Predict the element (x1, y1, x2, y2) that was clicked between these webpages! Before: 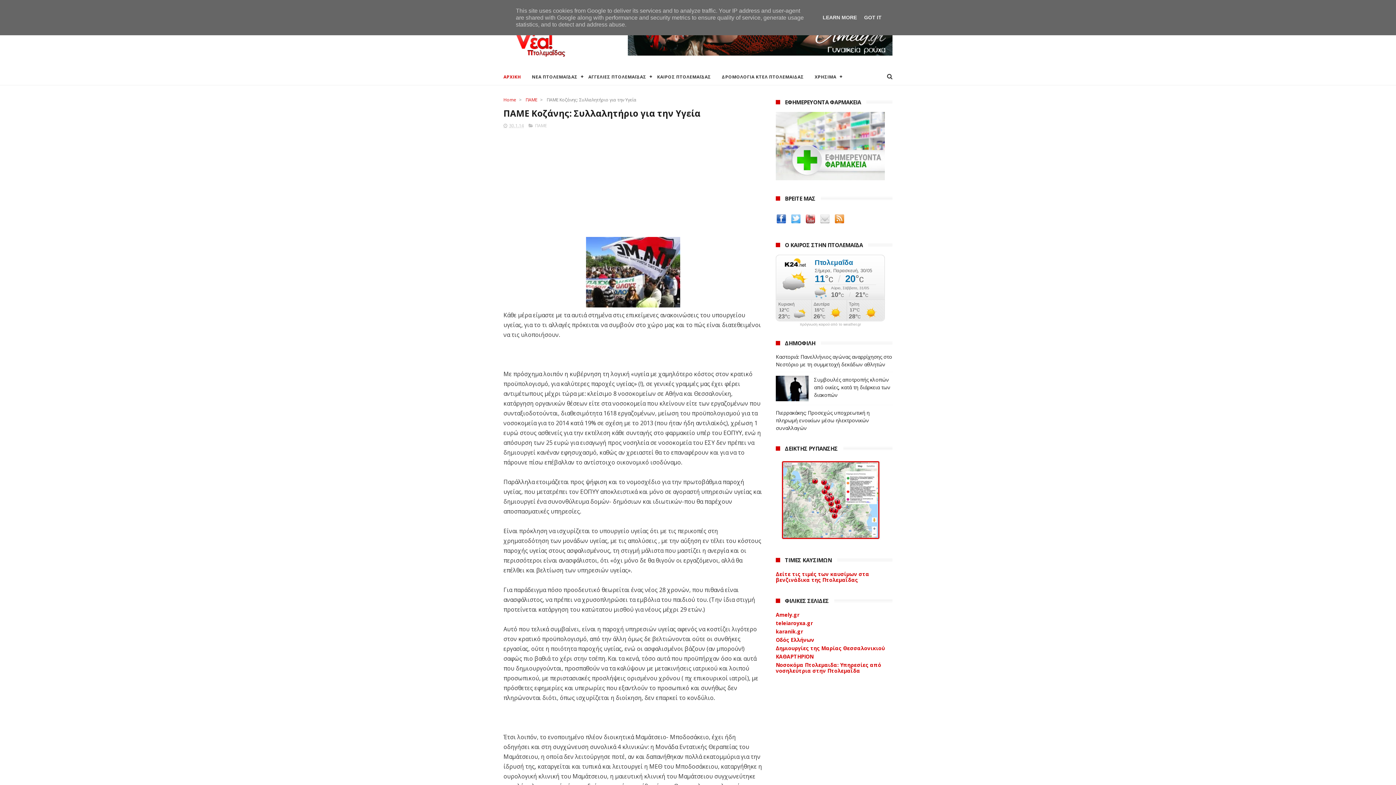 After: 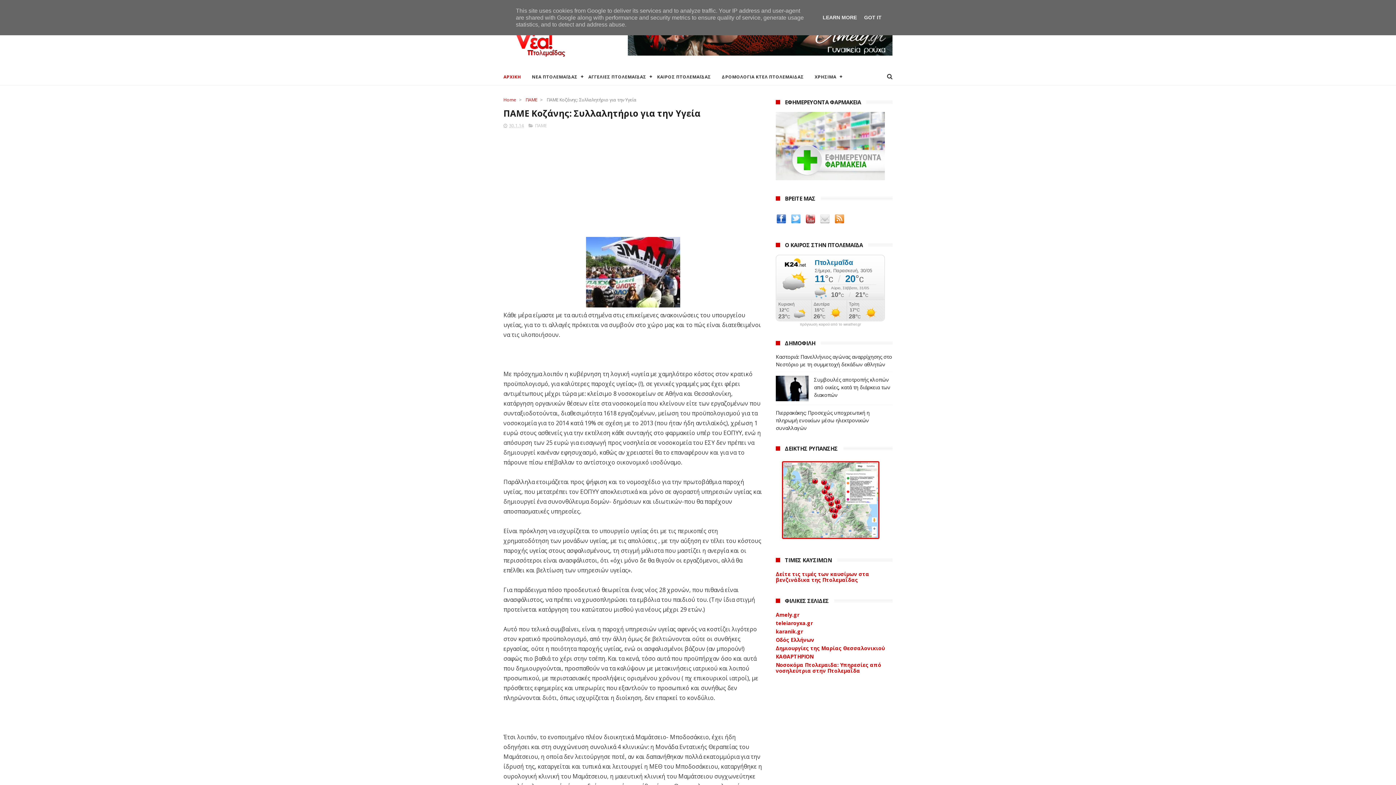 Action: bbox: (776, 570, 869, 583) label: Δείτε τις τιμές των καυσίμων στα βενζινάδικα της Πτολεμαΐδας